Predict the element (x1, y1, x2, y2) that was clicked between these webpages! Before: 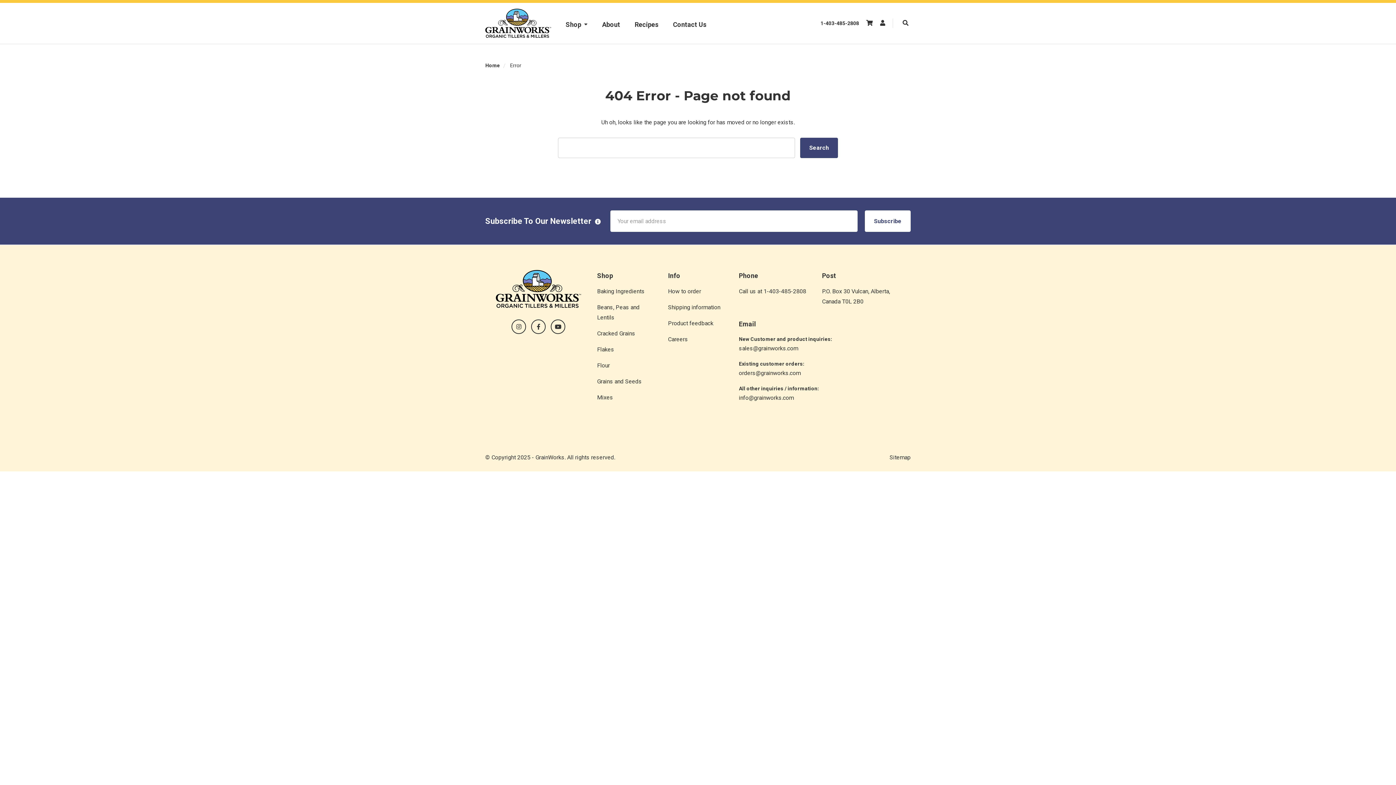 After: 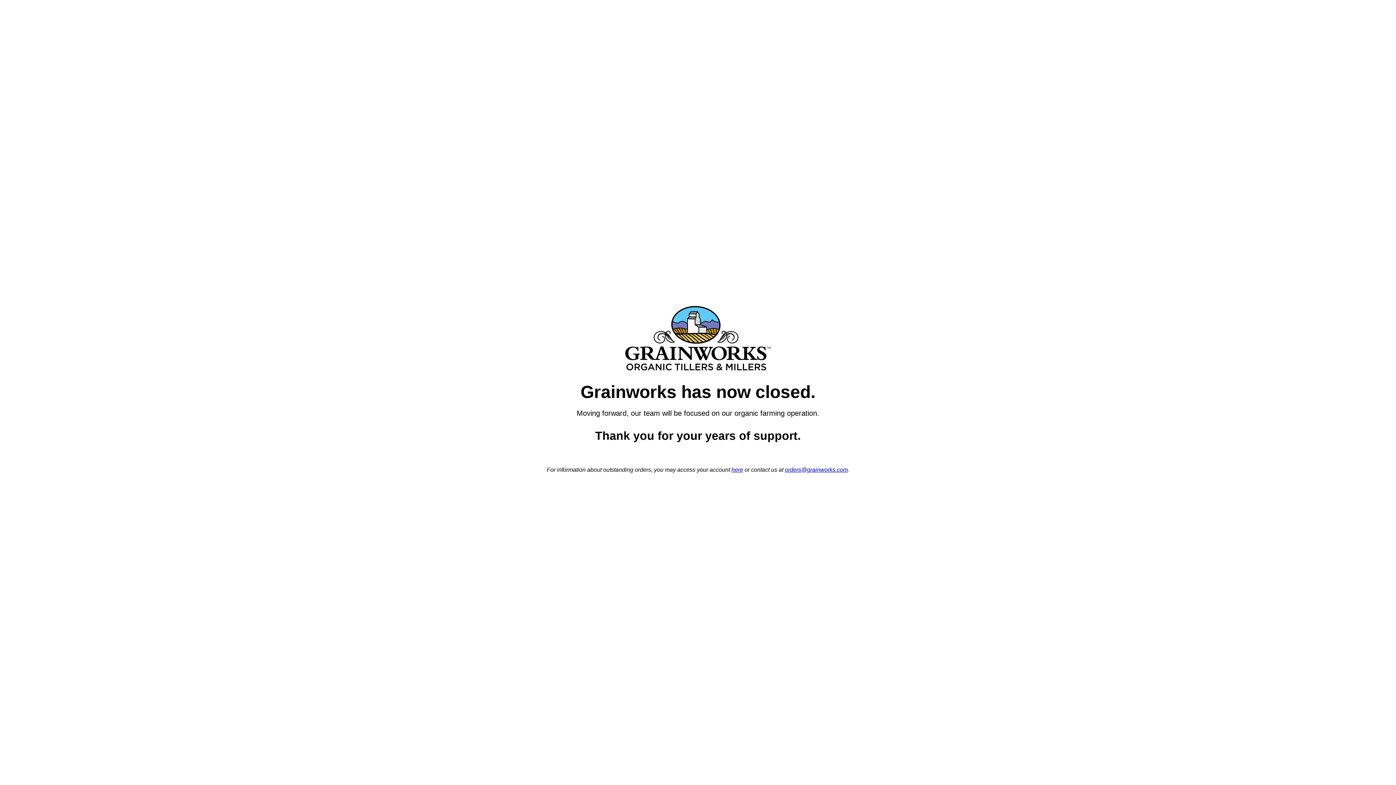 Action: bbox: (485, 8, 551, 37)